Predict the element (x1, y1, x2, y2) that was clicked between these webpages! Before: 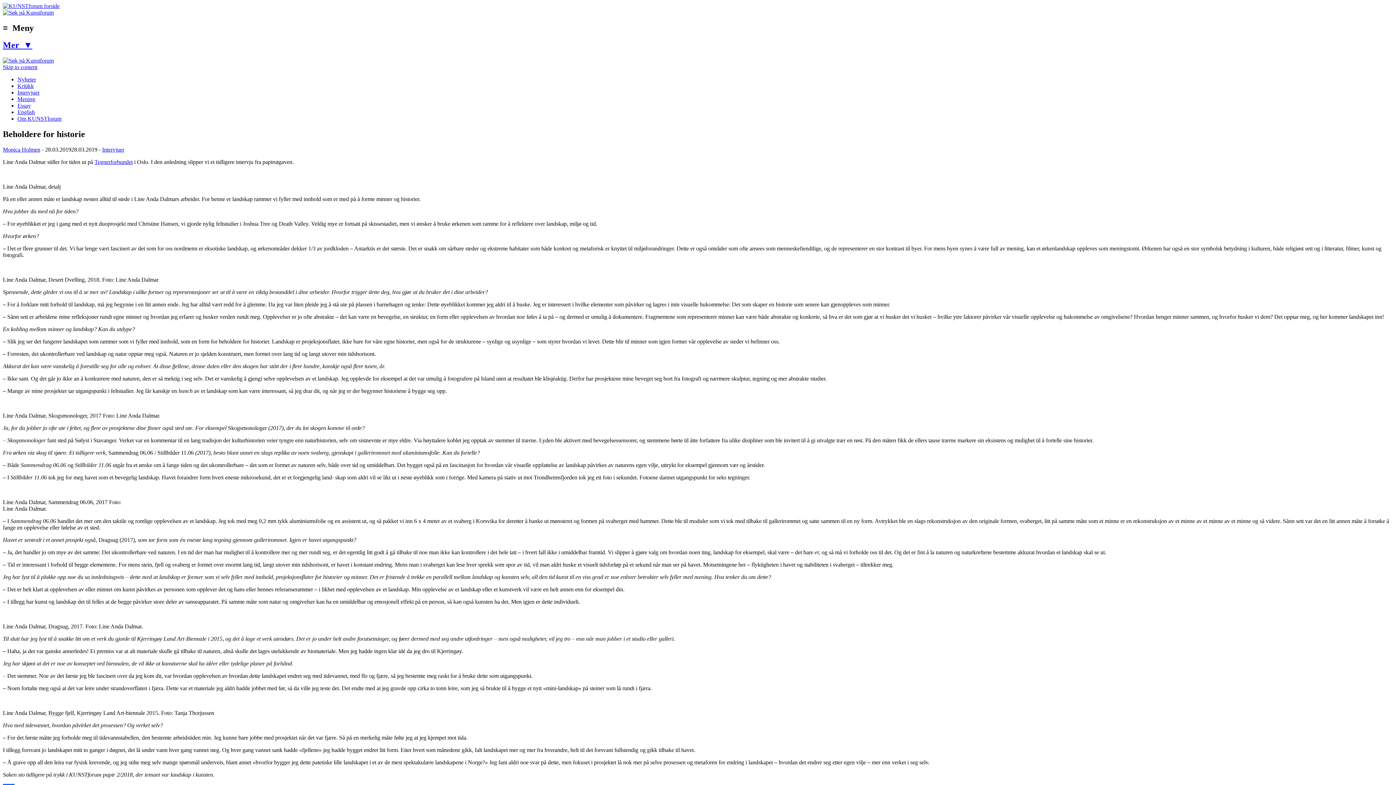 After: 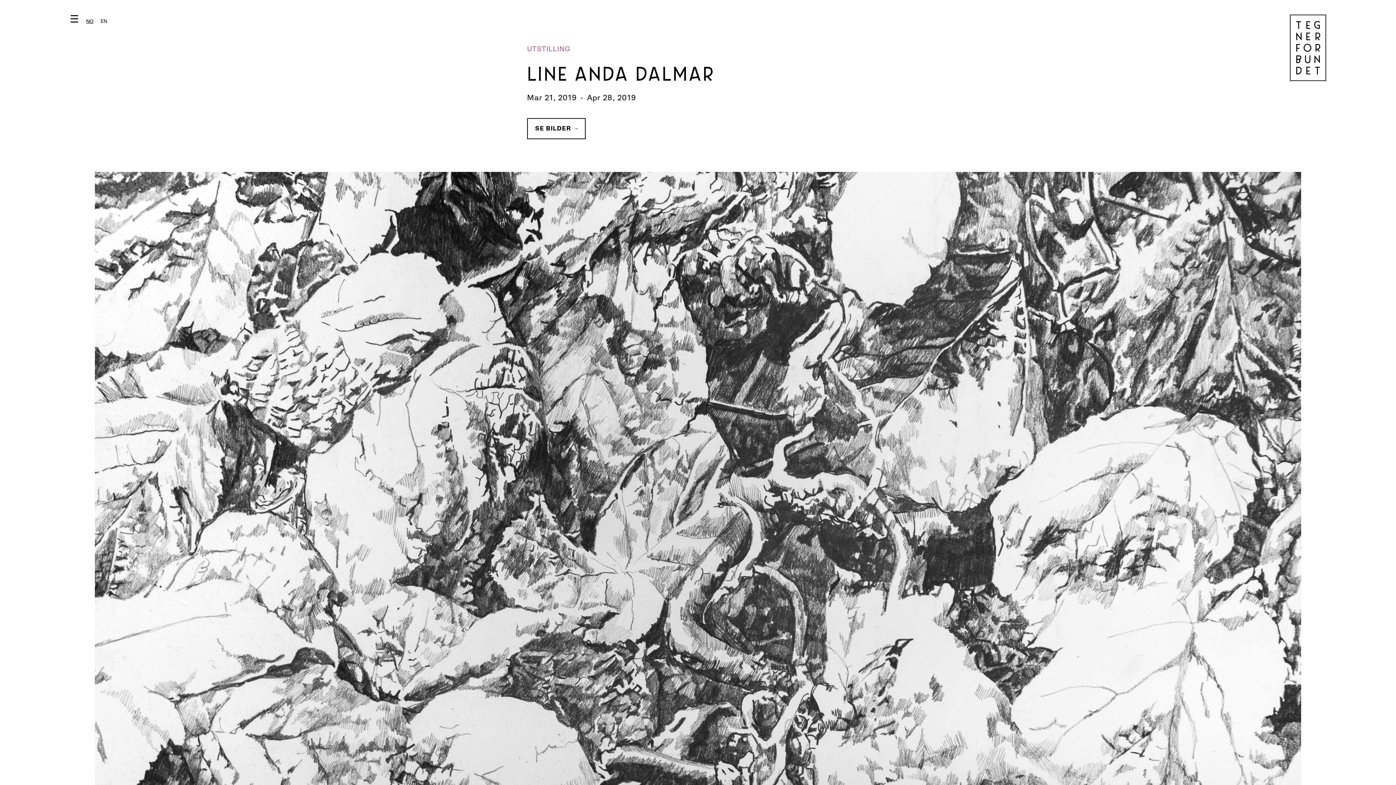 Action: label: Tegnerforbundet bbox: (94, 158, 132, 164)